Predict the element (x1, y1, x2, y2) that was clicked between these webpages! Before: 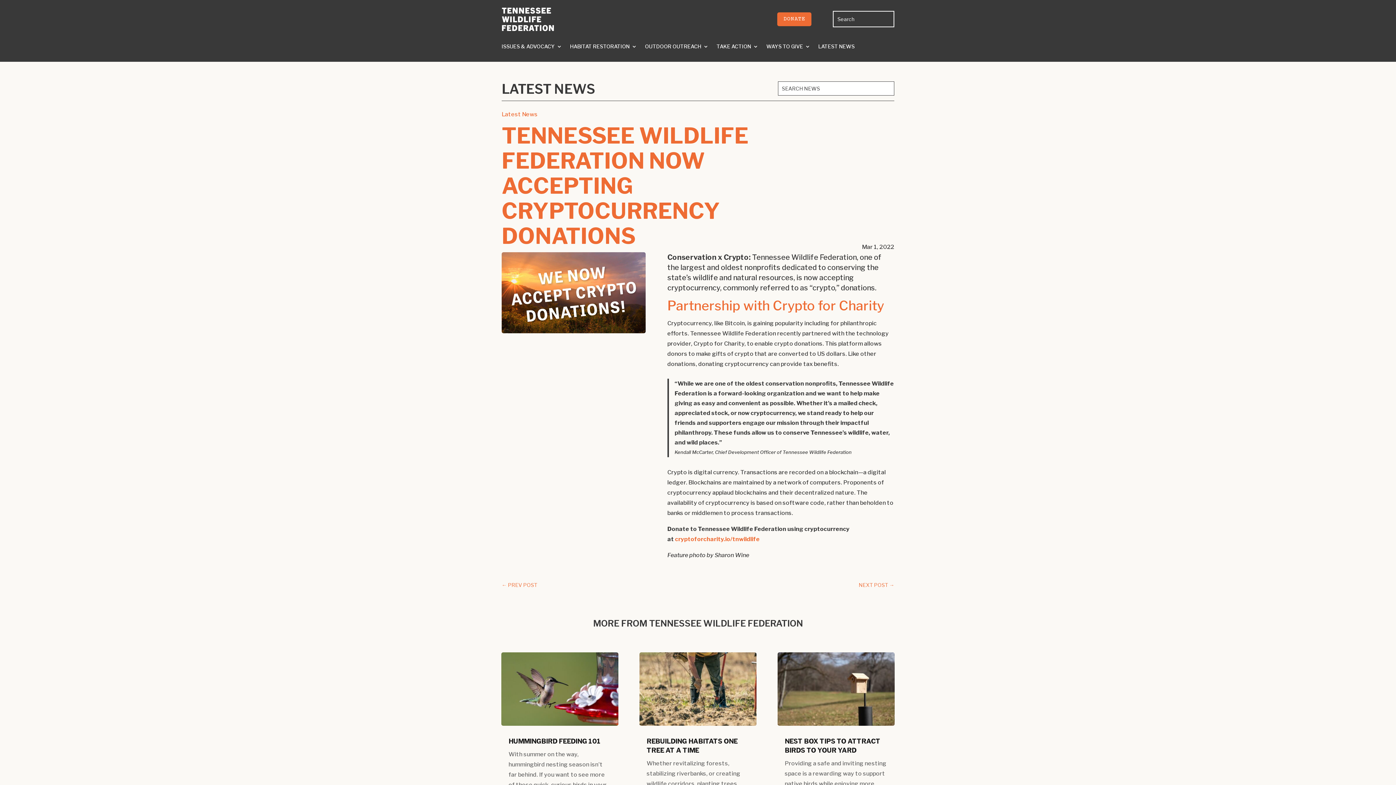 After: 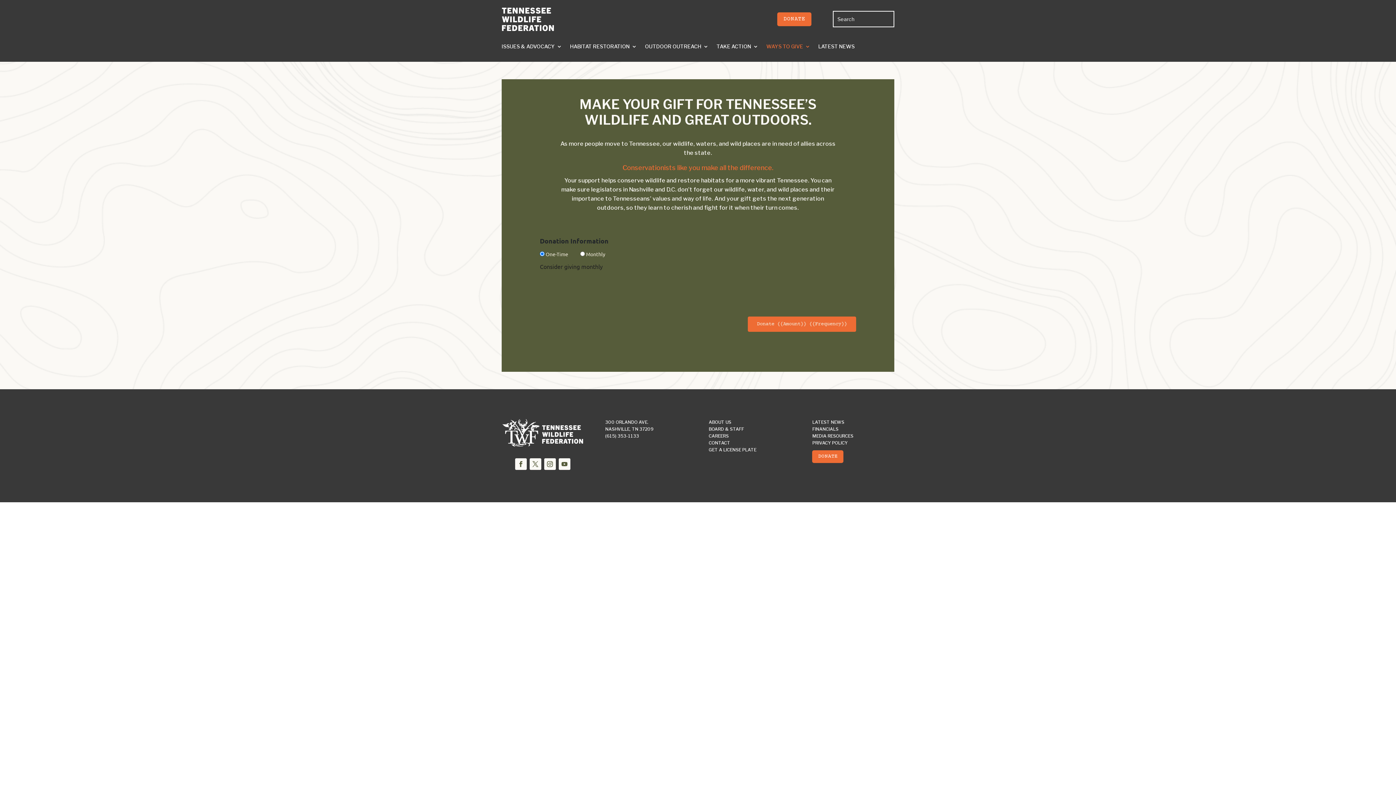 Action: label: WAYS TO GIVE bbox: (766, 43, 810, 51)